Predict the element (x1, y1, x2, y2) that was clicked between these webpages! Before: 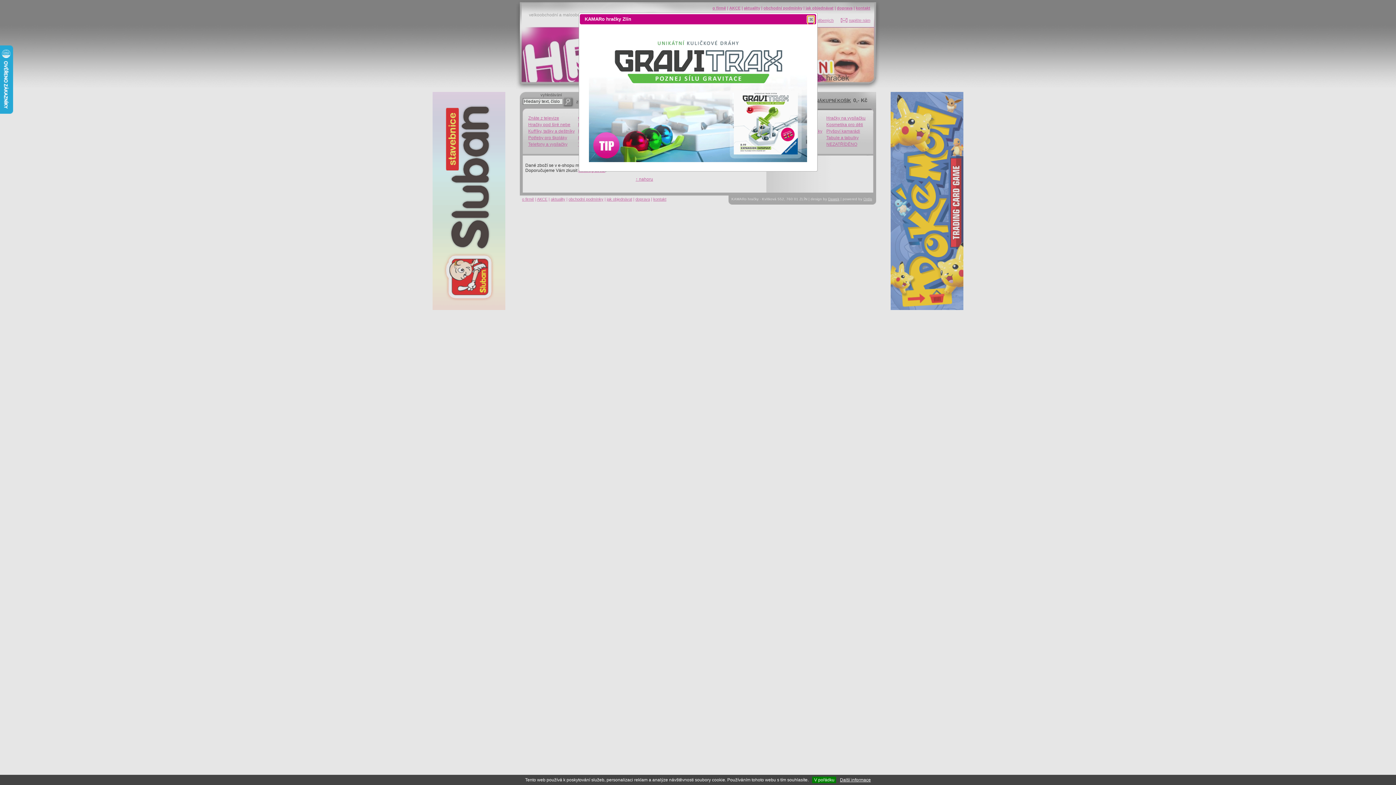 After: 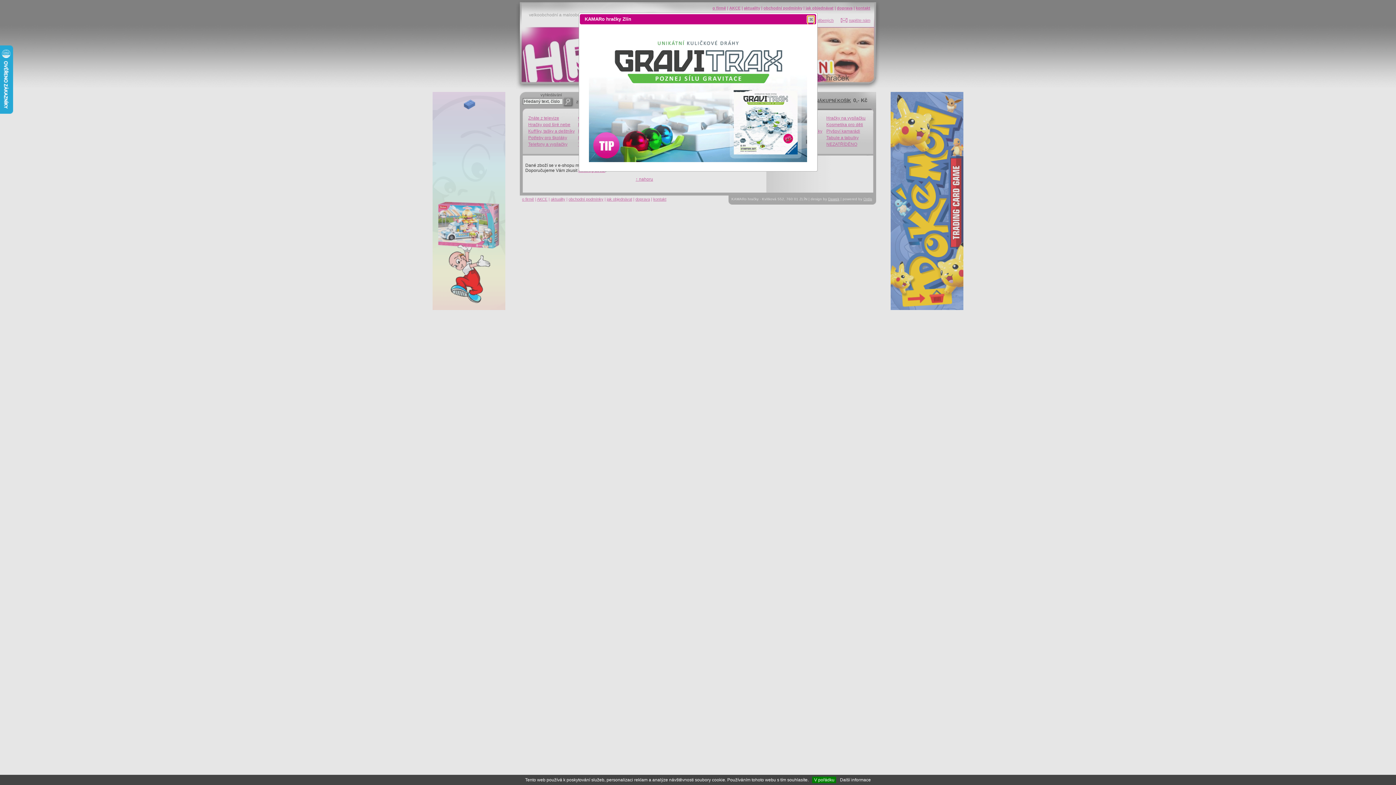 Action: label: Další informace bbox: (840, 777, 871, 782)